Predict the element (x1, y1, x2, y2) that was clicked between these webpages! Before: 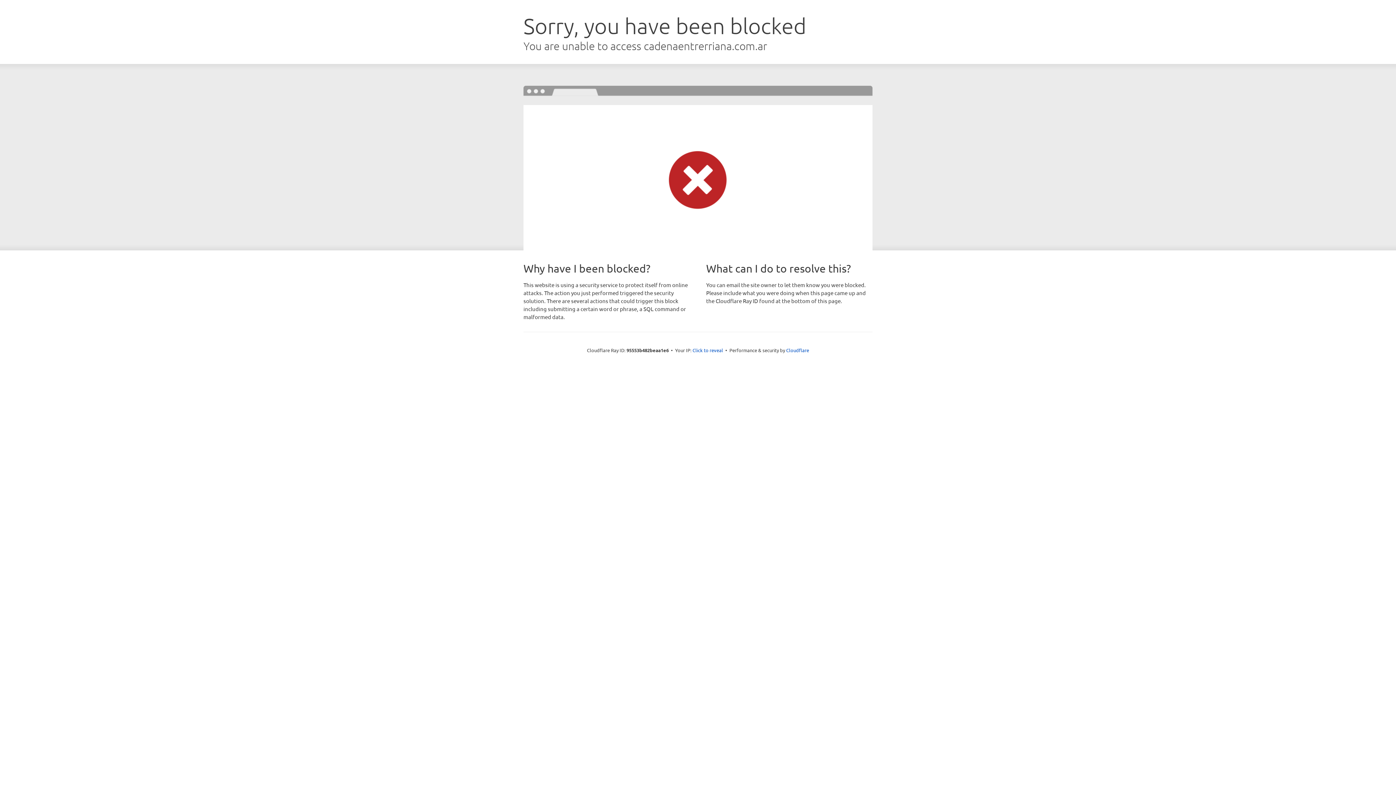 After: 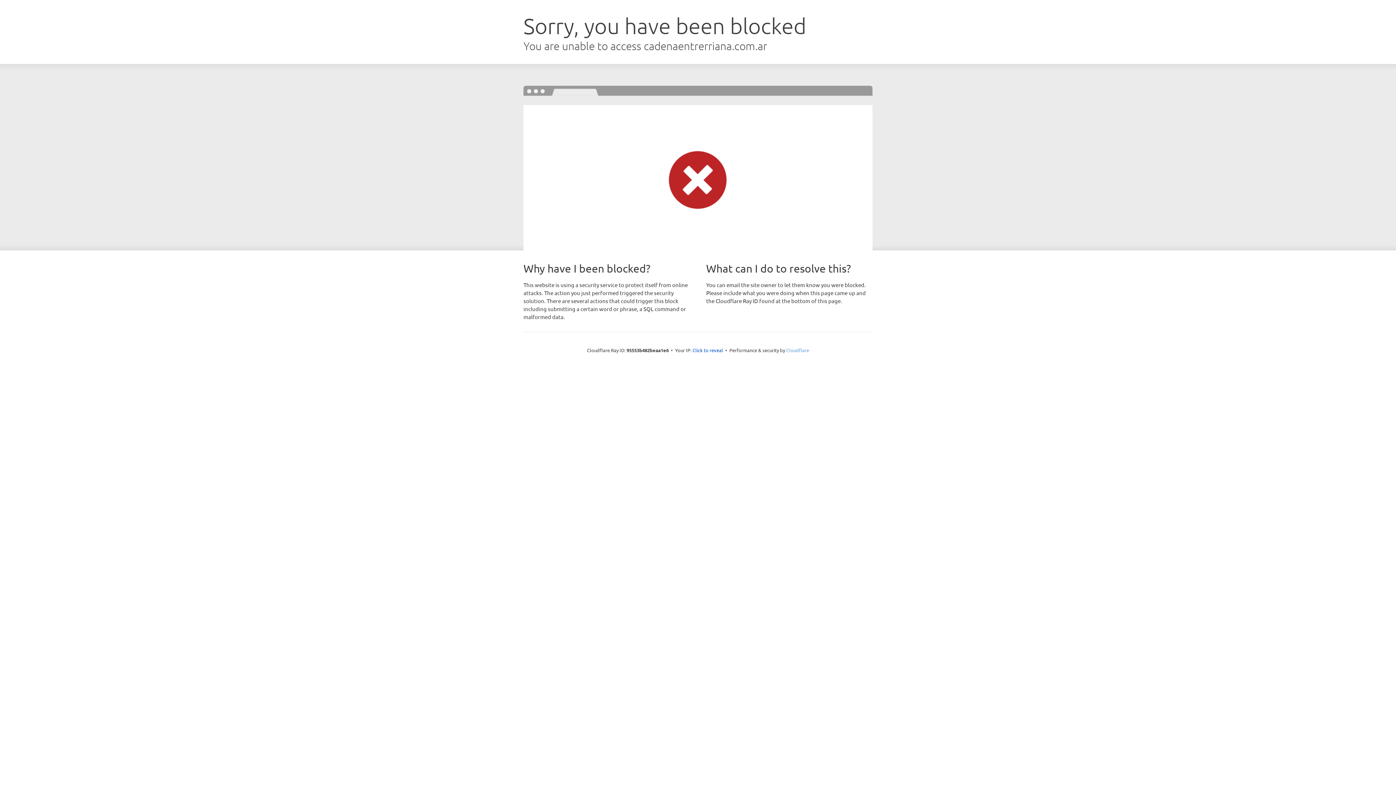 Action: bbox: (786, 347, 809, 353) label: Cloudflare